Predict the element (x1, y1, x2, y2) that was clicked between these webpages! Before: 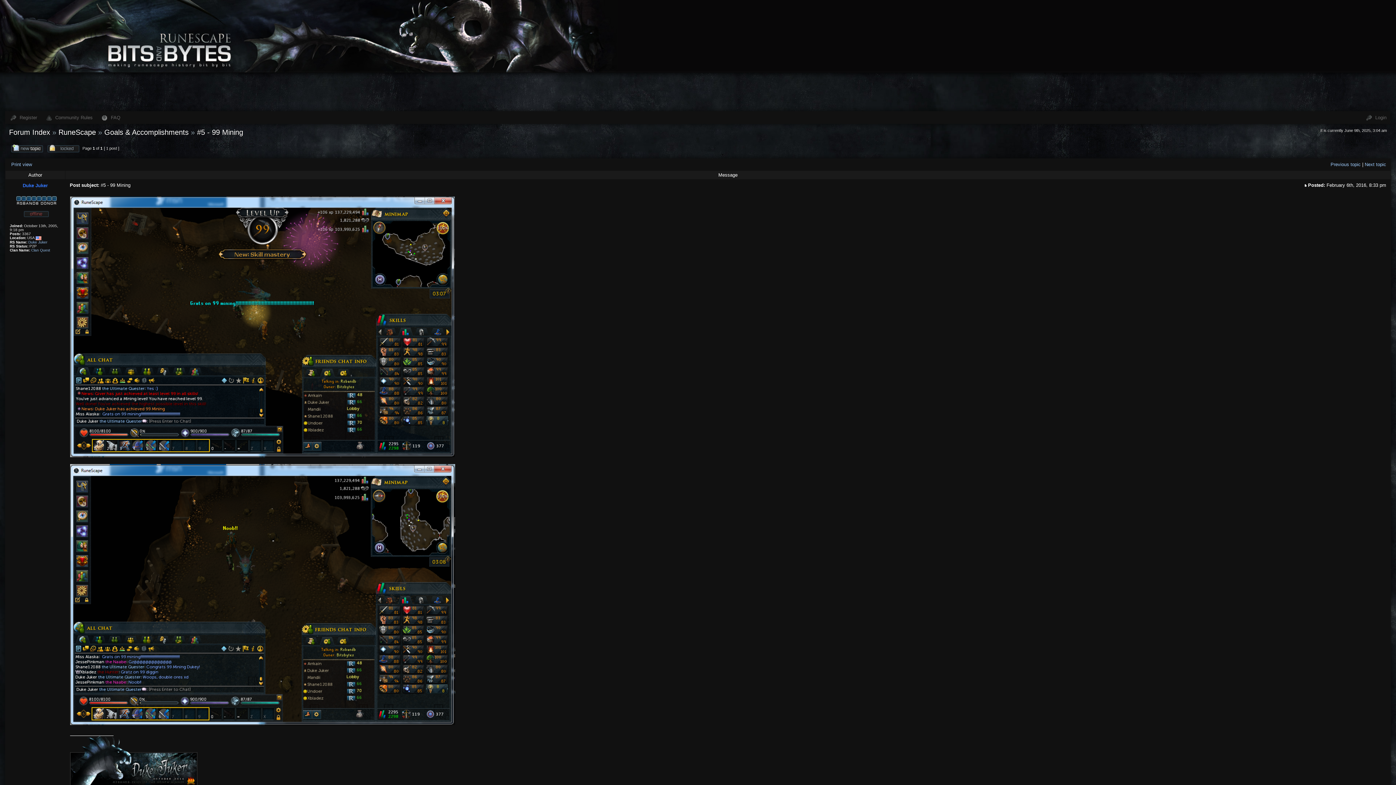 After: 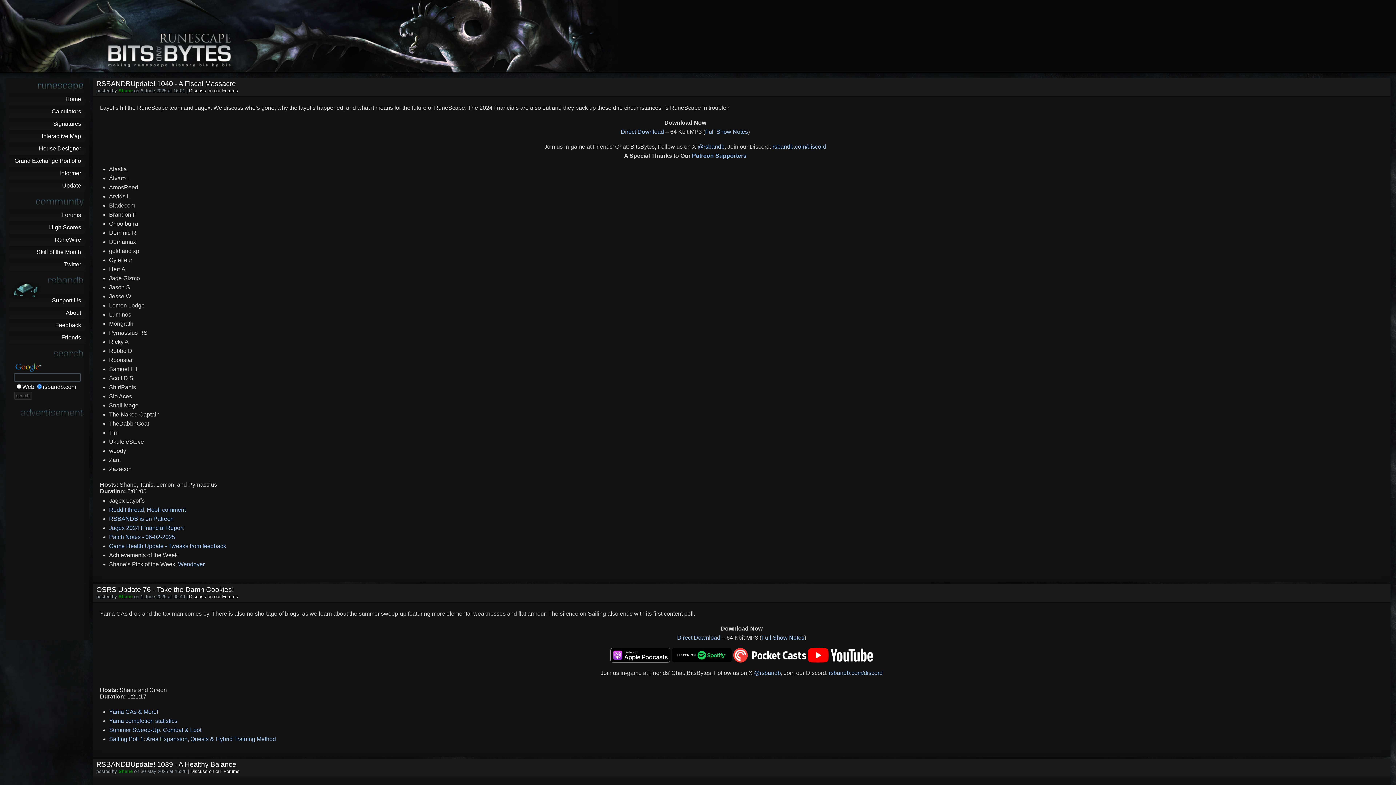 Action: bbox: (0, 30, 230, 61) label: Runescape Bits & Bytes